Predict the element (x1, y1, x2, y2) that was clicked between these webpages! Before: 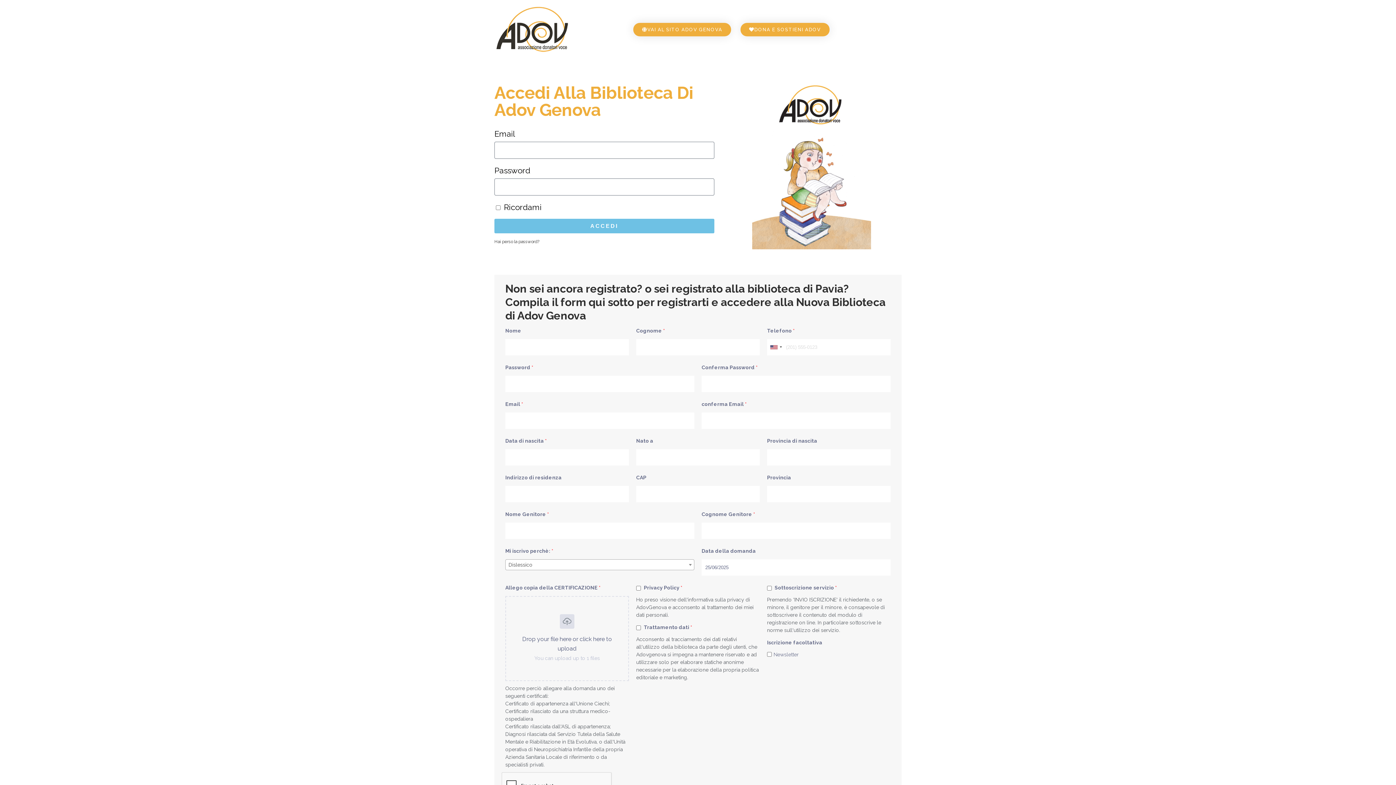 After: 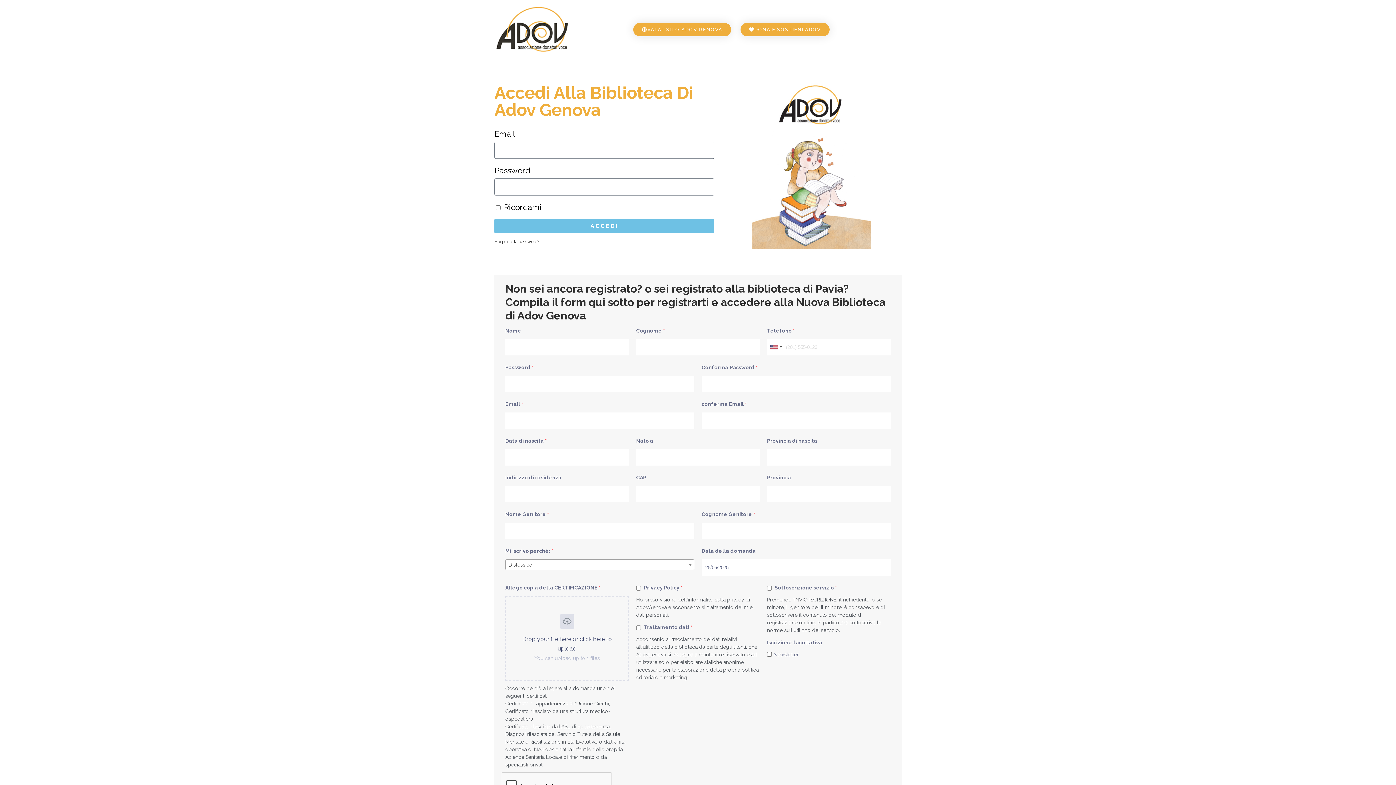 Action: bbox: (494, 3, 570, 55)